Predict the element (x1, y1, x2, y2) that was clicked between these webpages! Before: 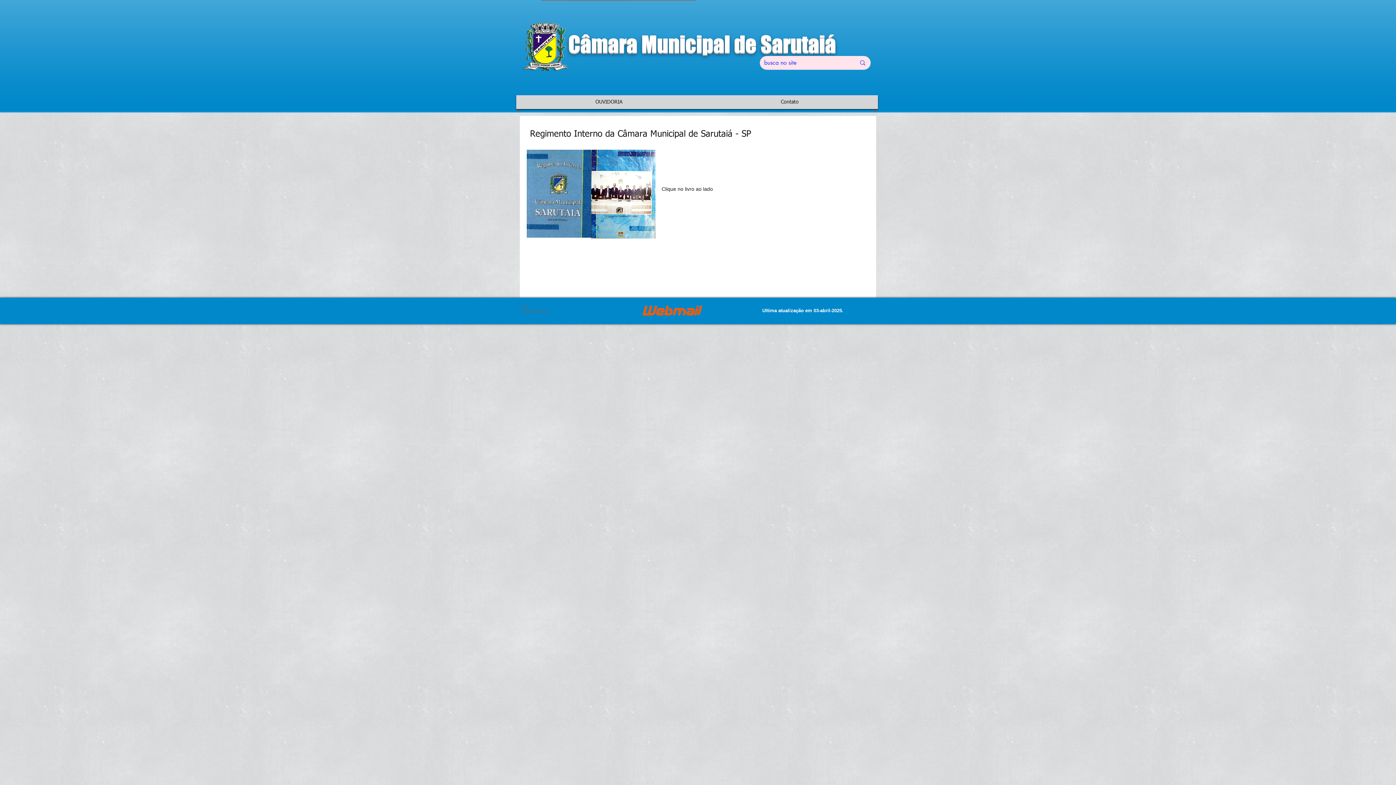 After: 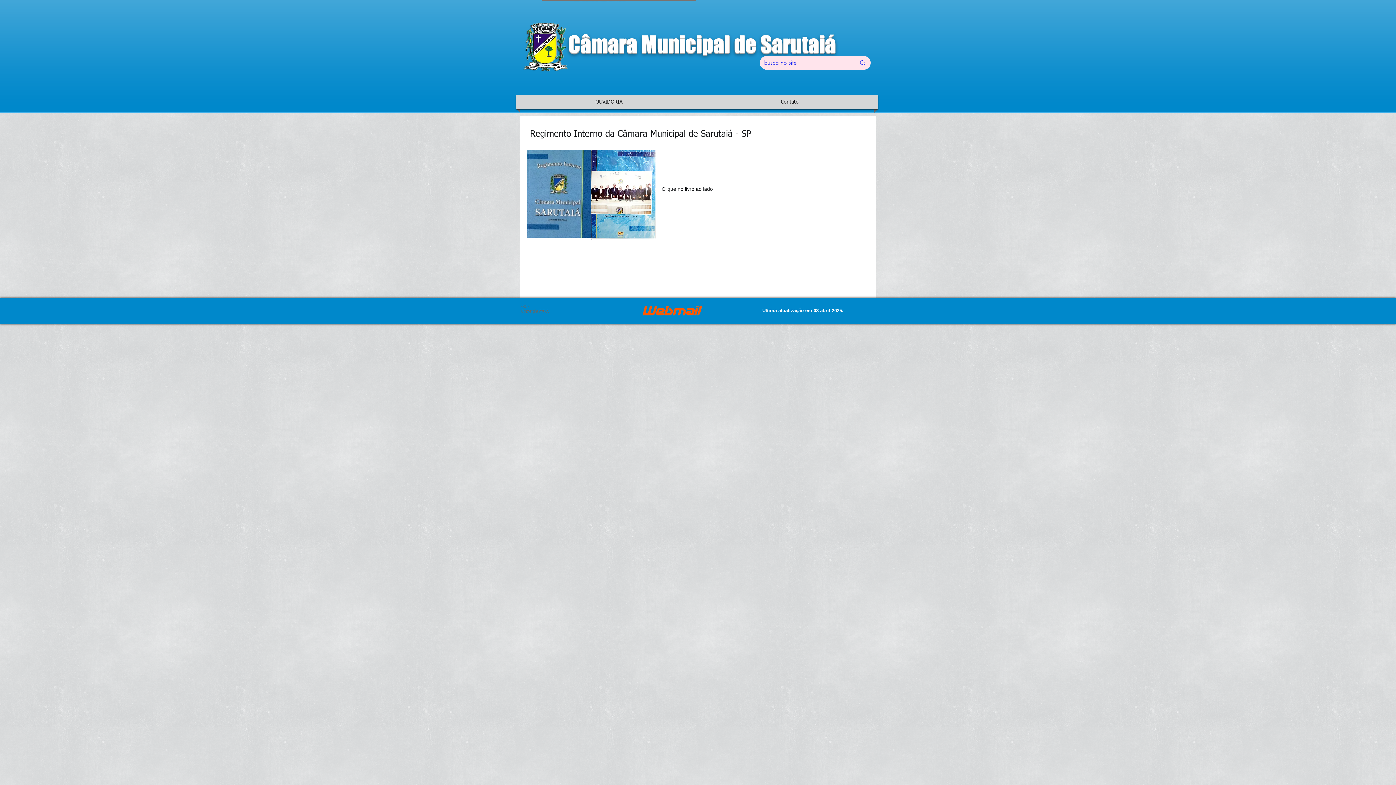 Action: bbox: (591, 149, 655, 240)